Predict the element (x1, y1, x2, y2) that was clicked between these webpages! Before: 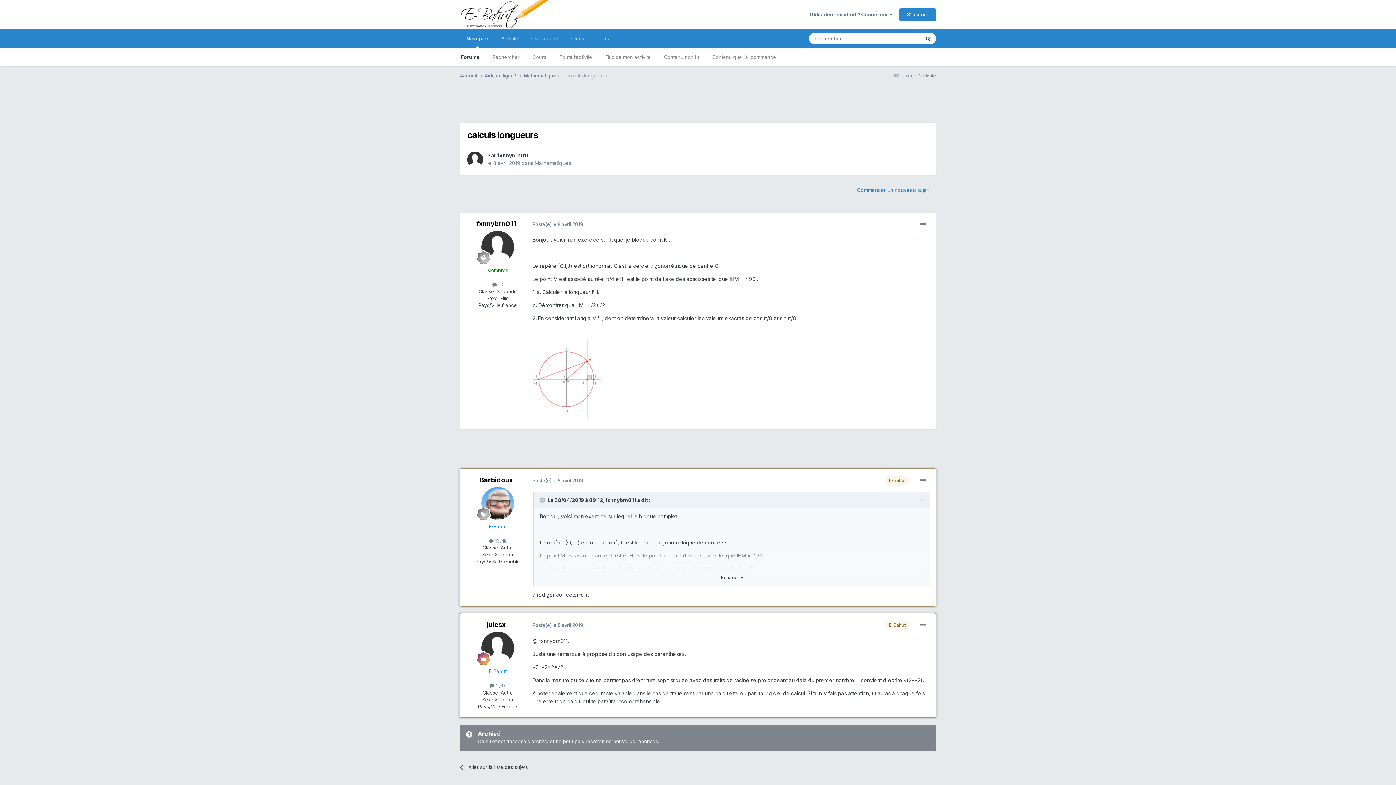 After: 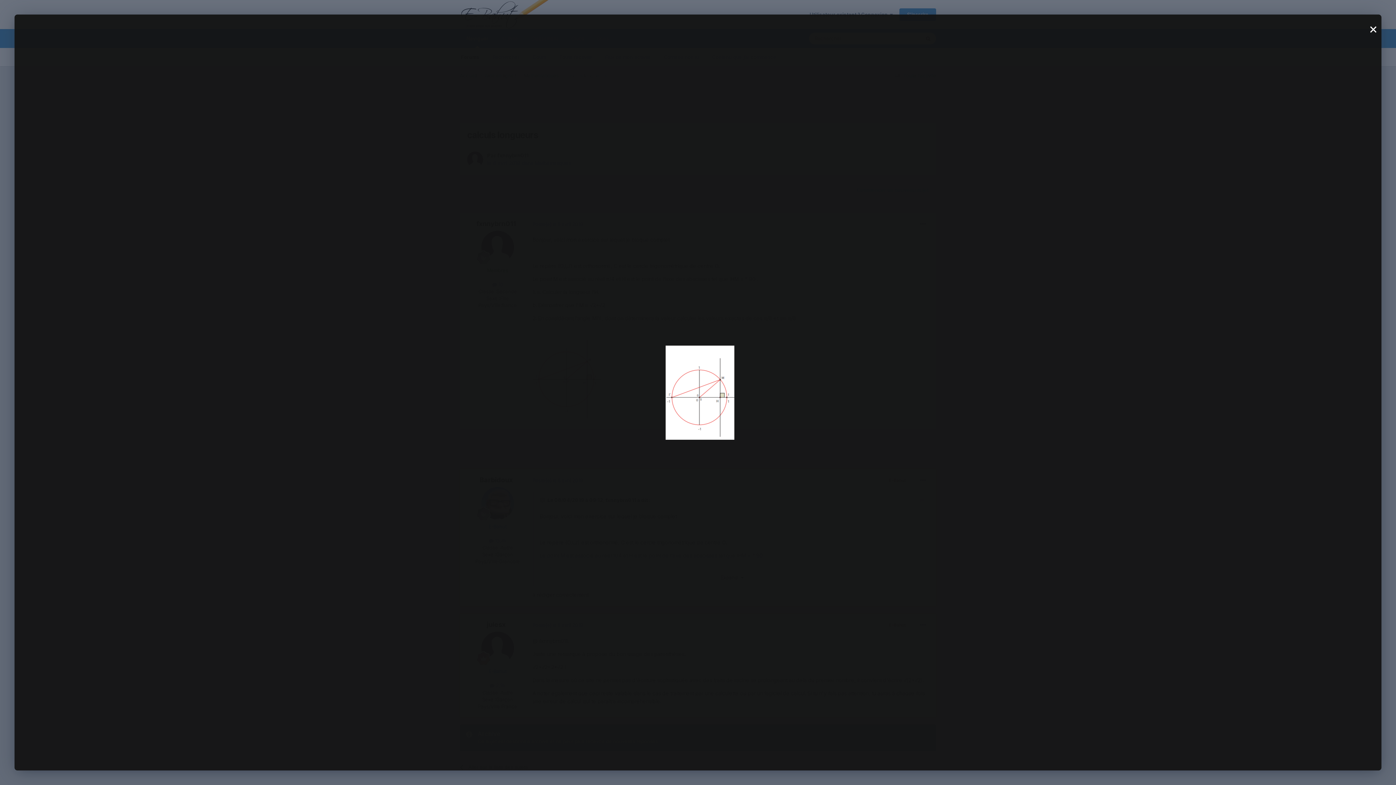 Action: bbox: (532, 371, 601, 377)